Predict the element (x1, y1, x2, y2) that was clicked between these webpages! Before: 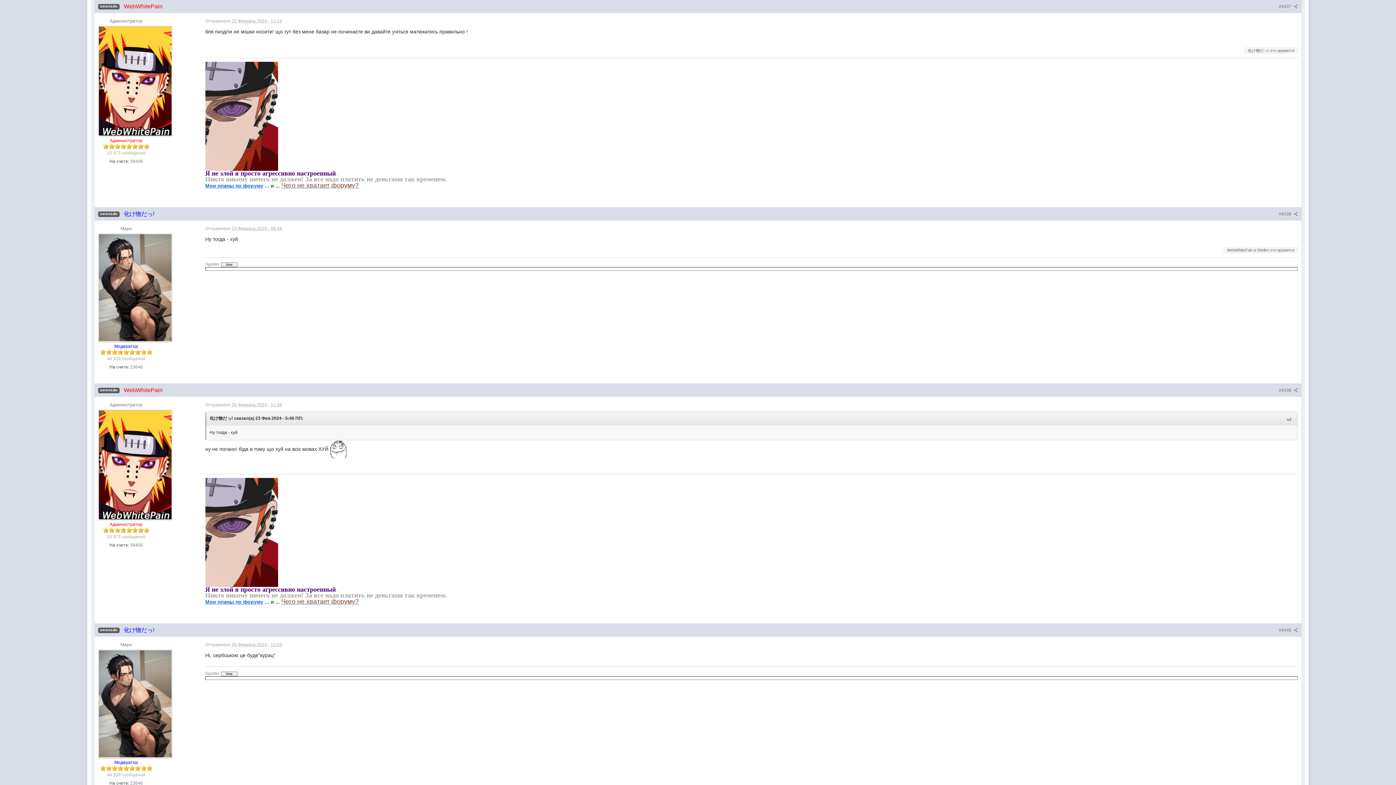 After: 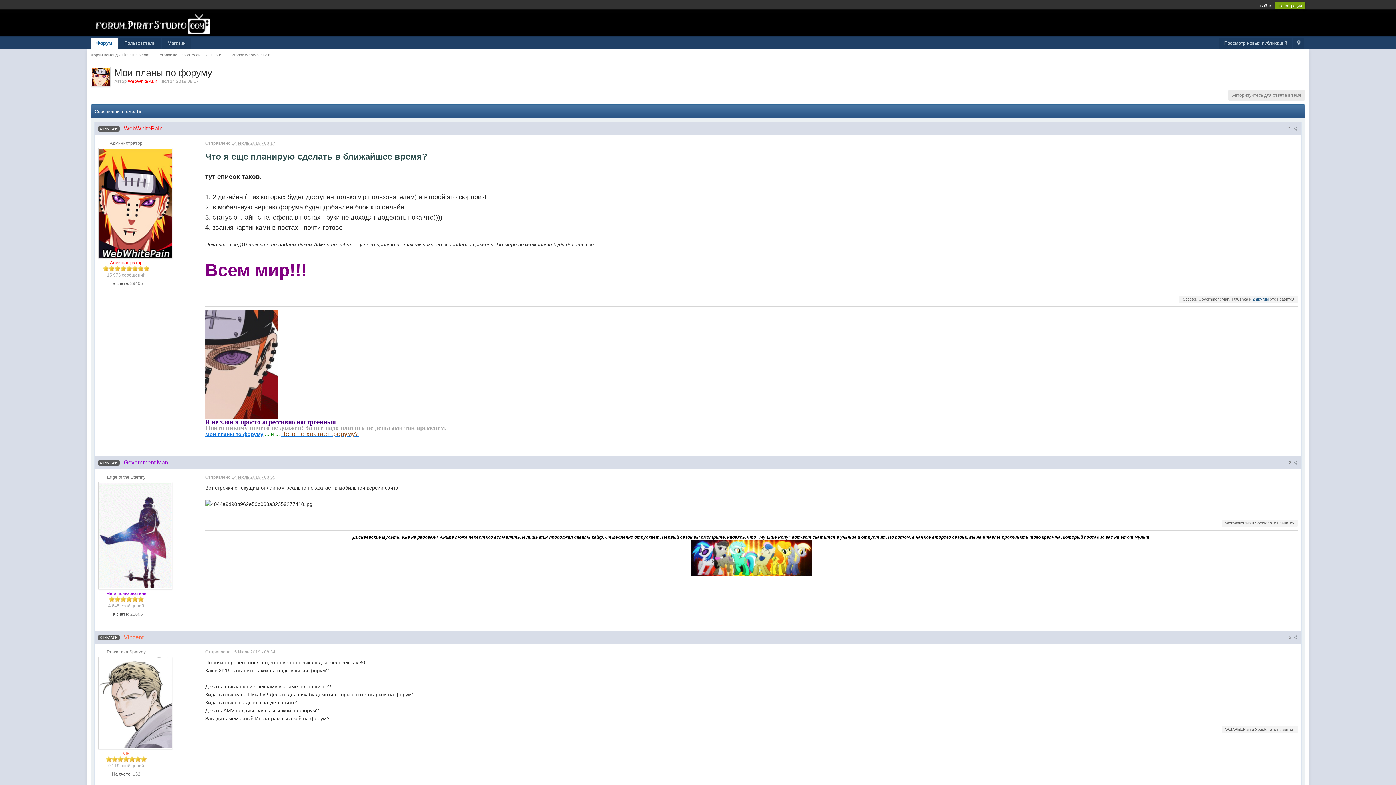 Action: bbox: (205, 599, 263, 605) label: Мои планы по форуму